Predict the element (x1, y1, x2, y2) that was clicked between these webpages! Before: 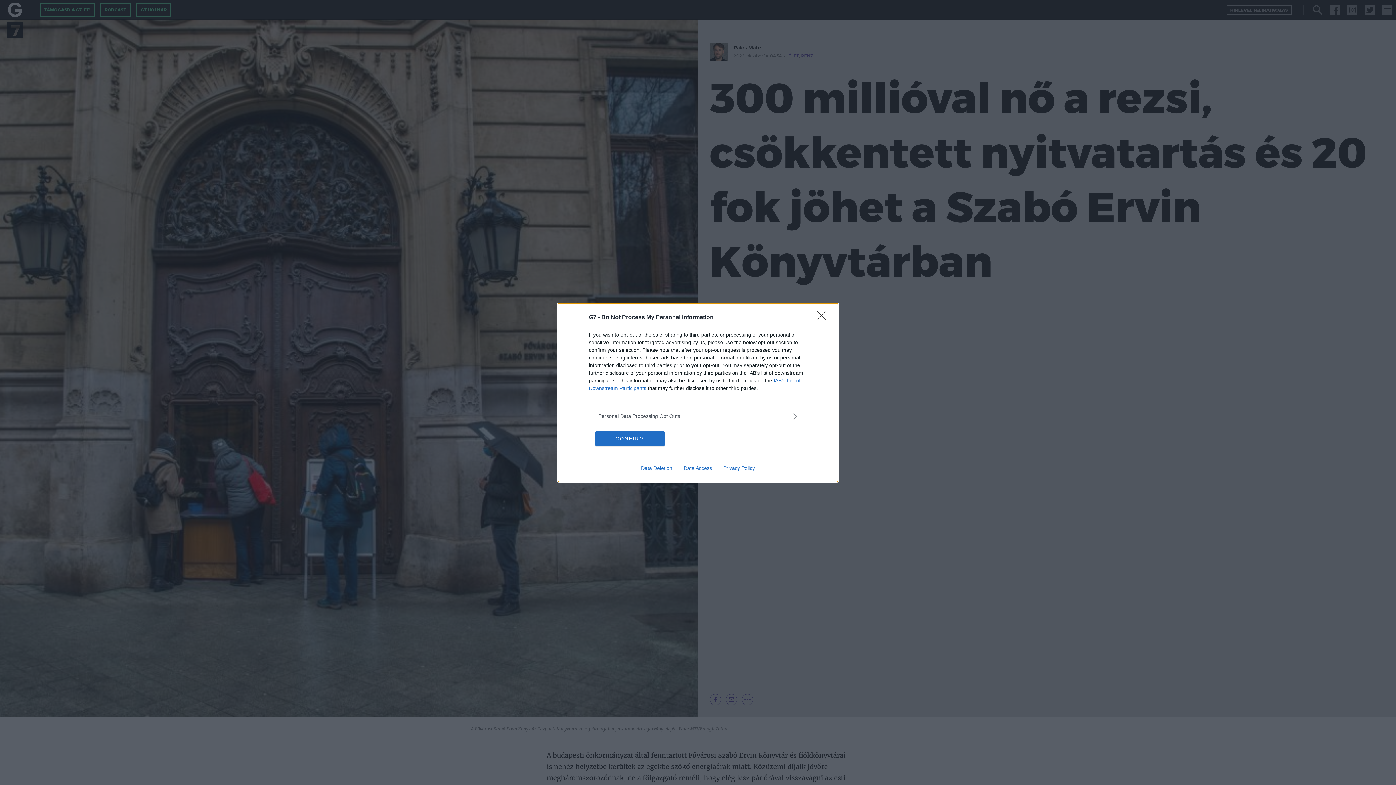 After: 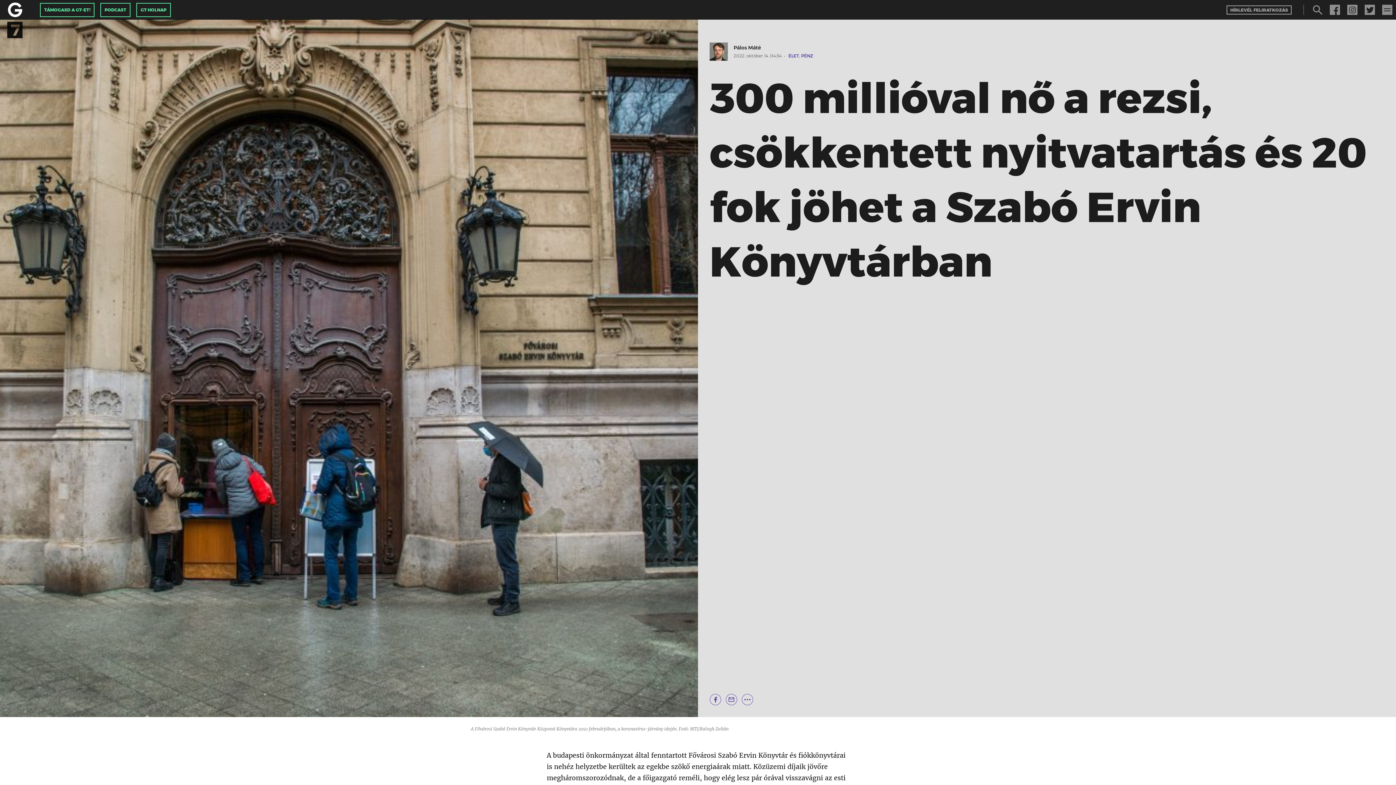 Action: label: CONFIRM bbox: (595, 431, 664, 446)